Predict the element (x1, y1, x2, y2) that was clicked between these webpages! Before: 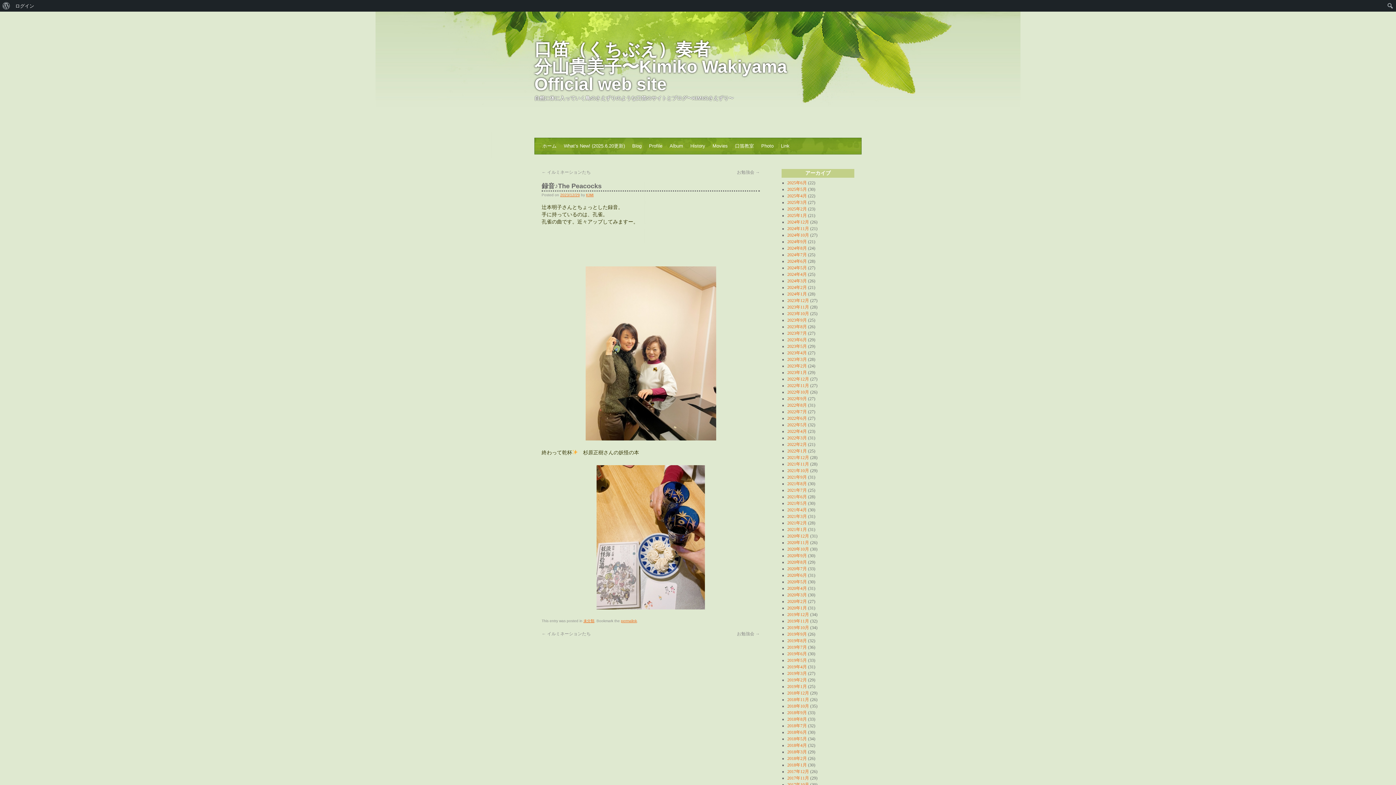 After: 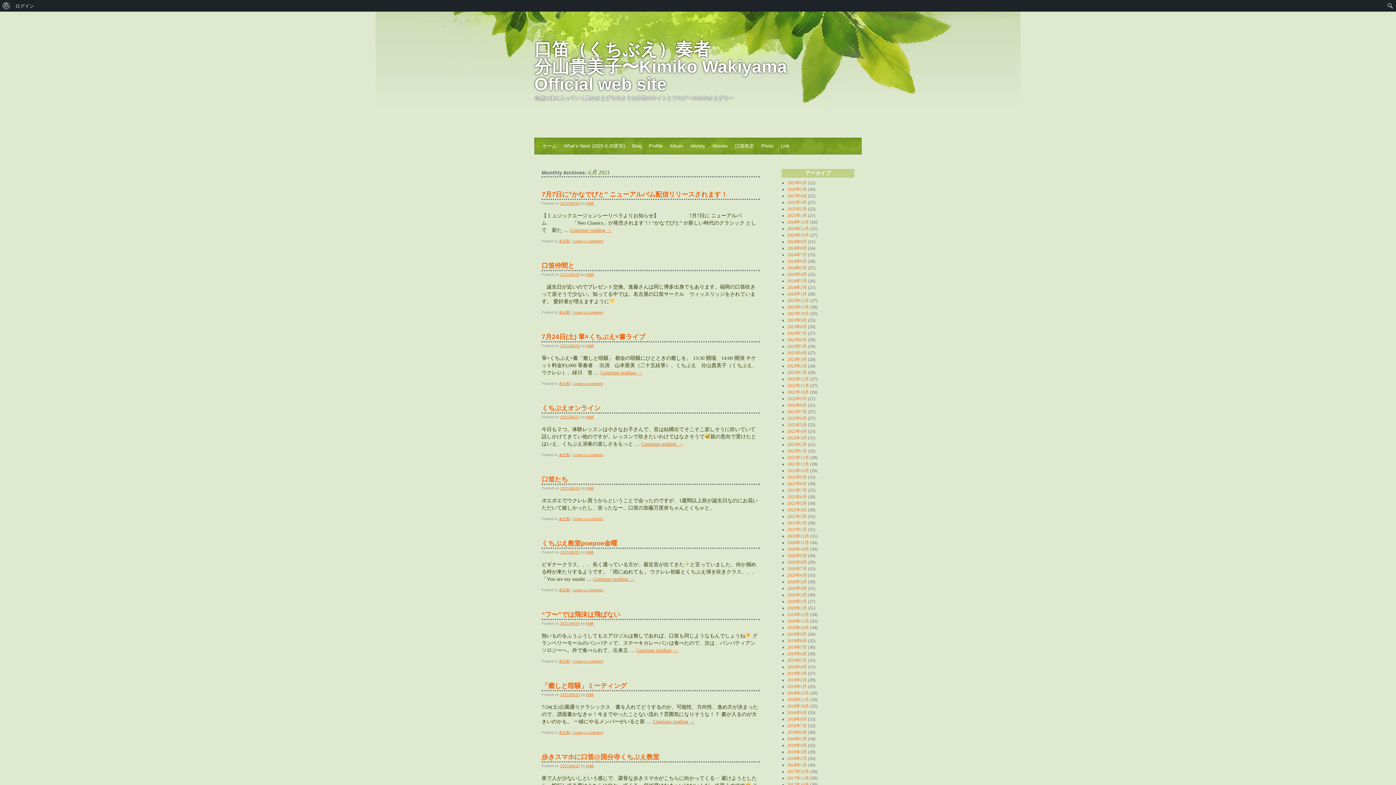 Action: bbox: (787, 494, 807, 499) label: 2021年6月